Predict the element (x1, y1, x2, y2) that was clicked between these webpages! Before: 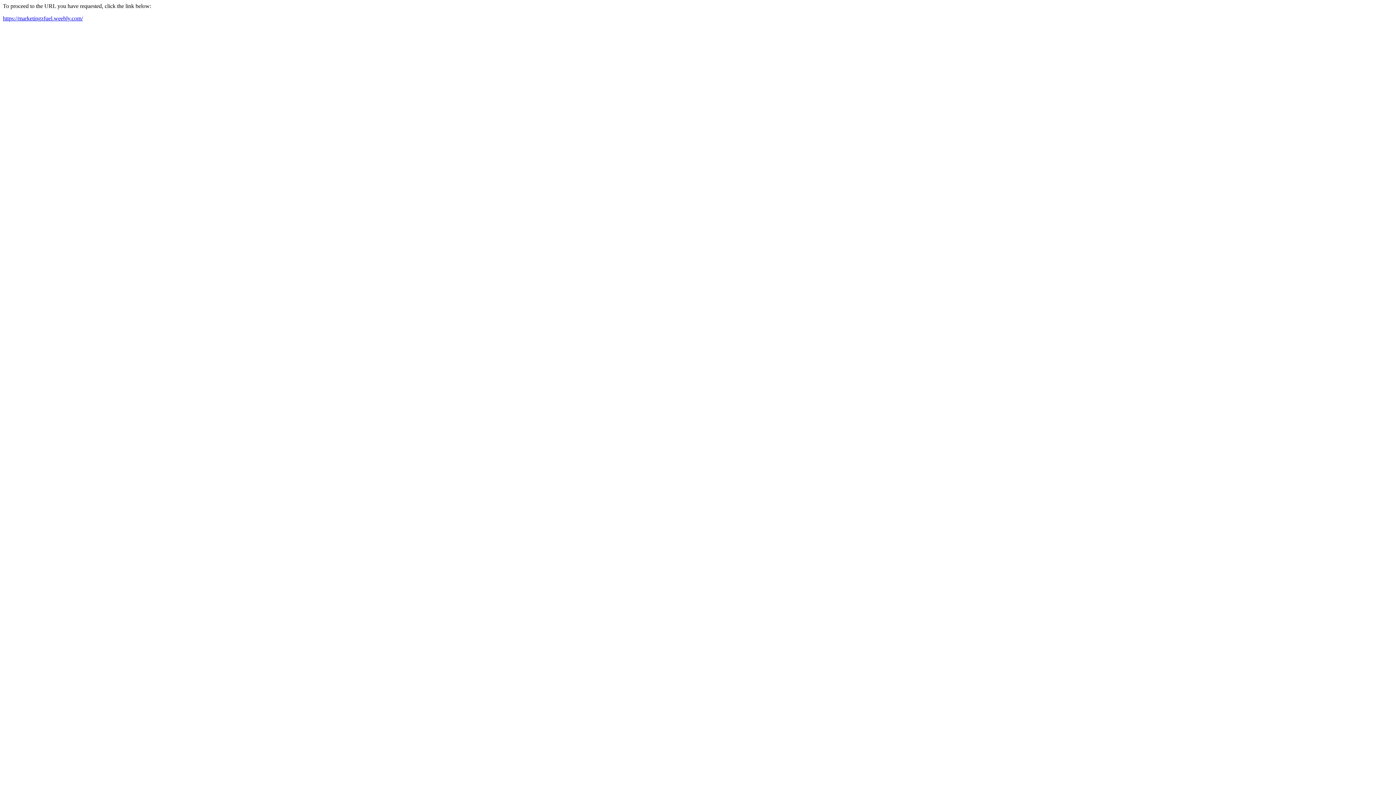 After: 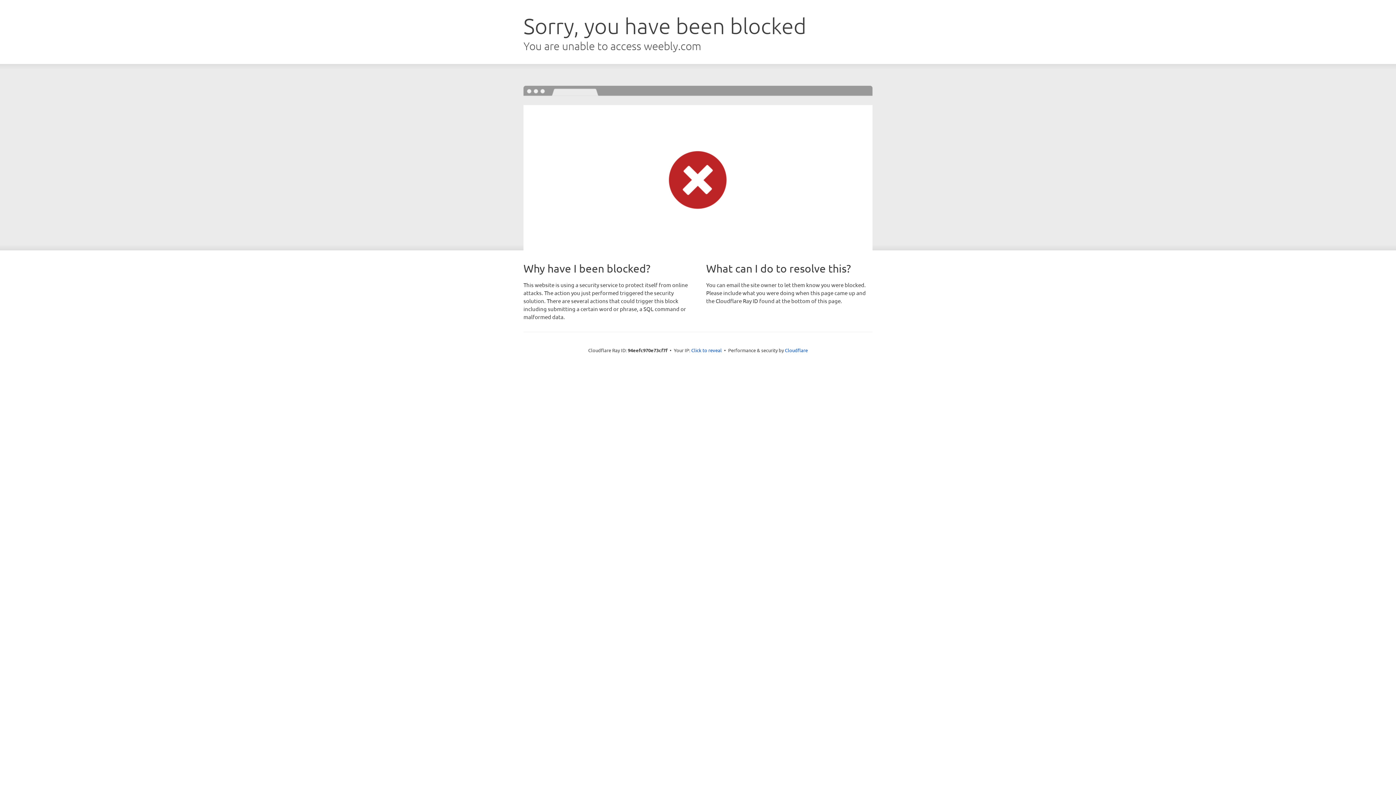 Action: label: https://marketingzfuel.weebly.com/ bbox: (2, 15, 82, 21)